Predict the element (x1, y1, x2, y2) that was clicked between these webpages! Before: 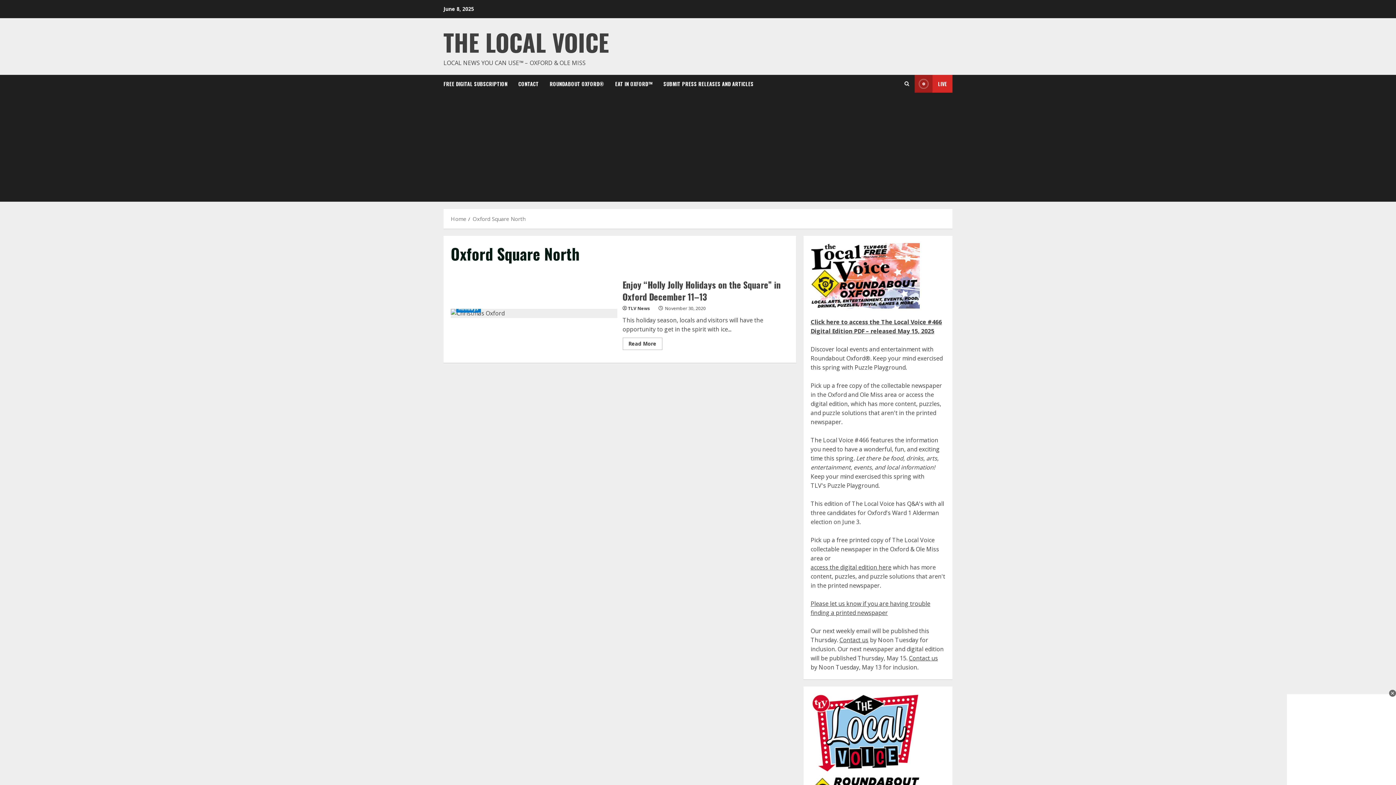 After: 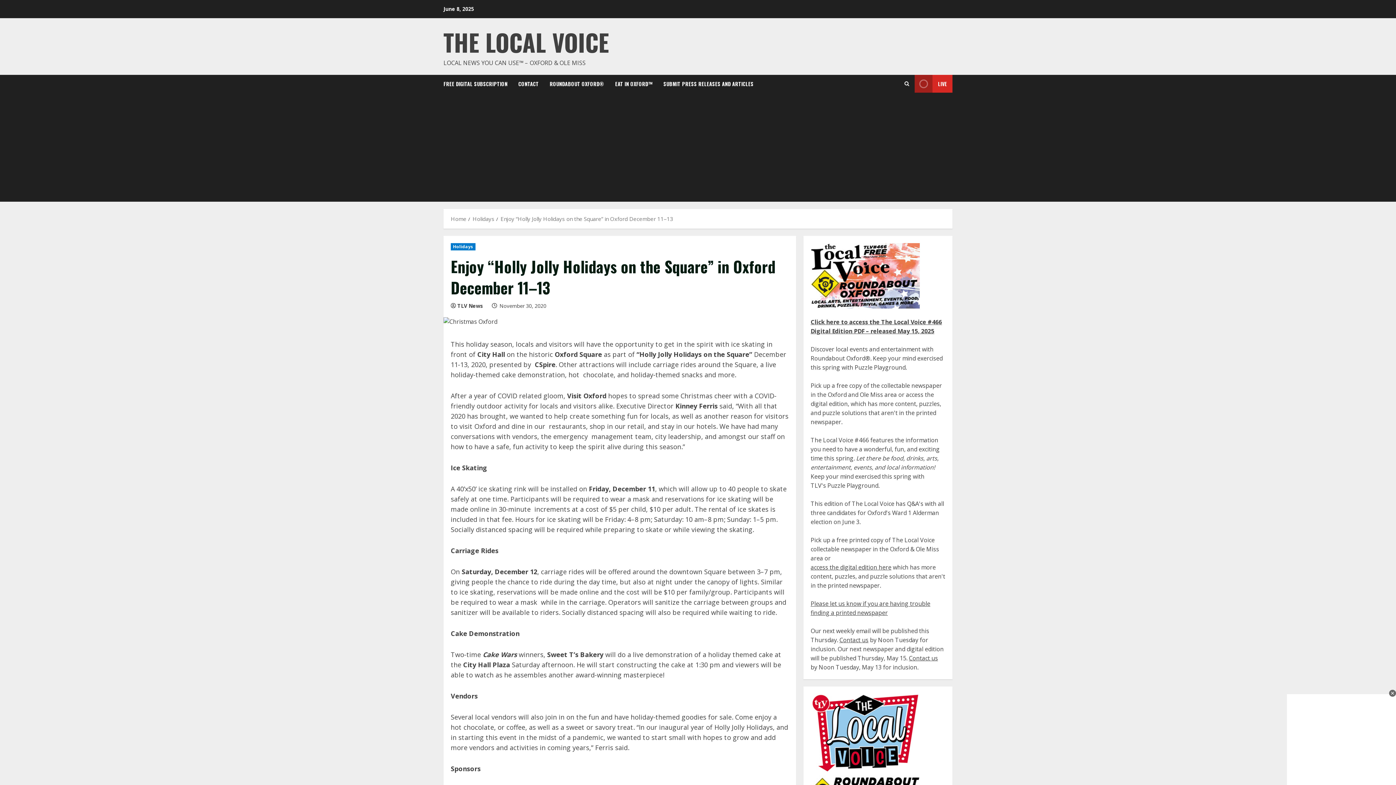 Action: bbox: (622, 337, 662, 350) label: Read more about Enjoy “Holly Jolly Holidays on the Square” in Oxford December 11–13